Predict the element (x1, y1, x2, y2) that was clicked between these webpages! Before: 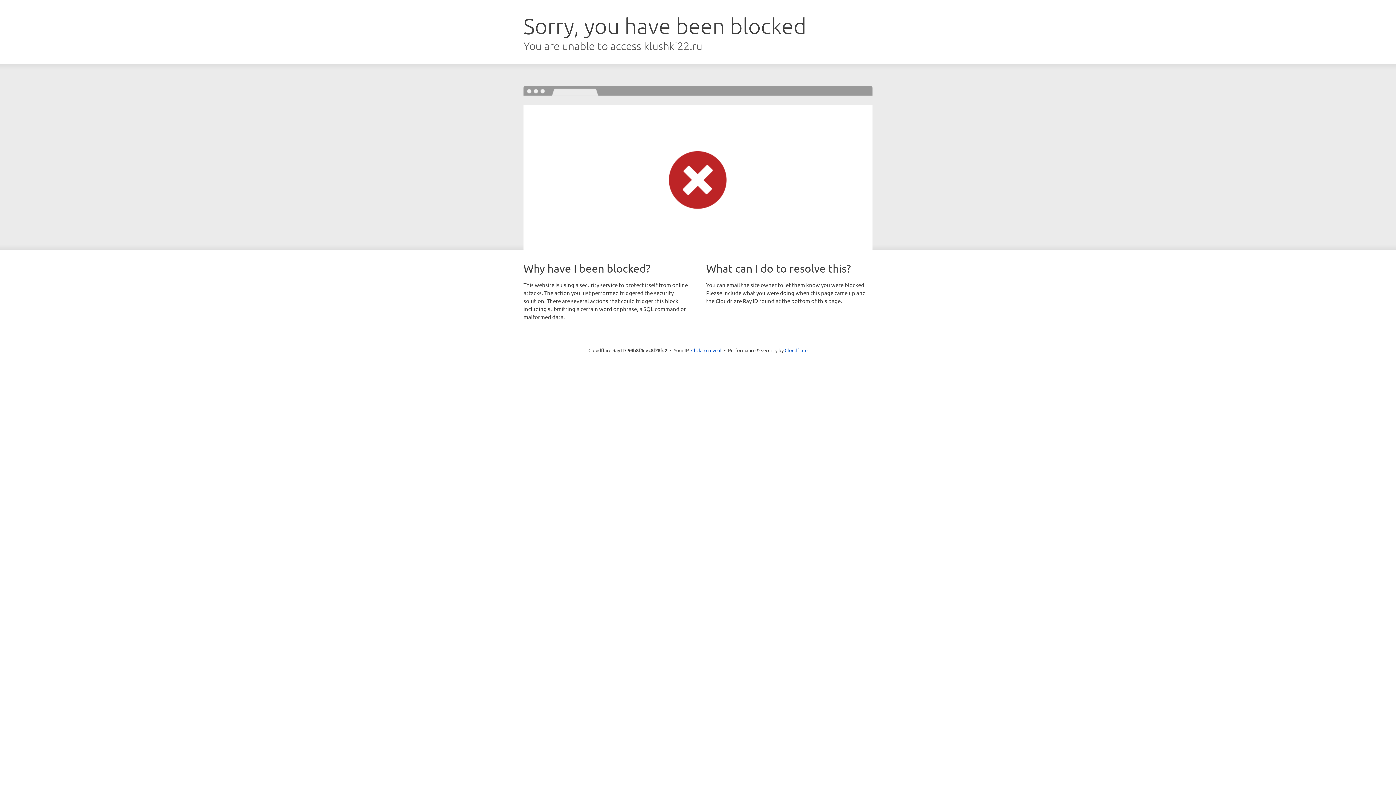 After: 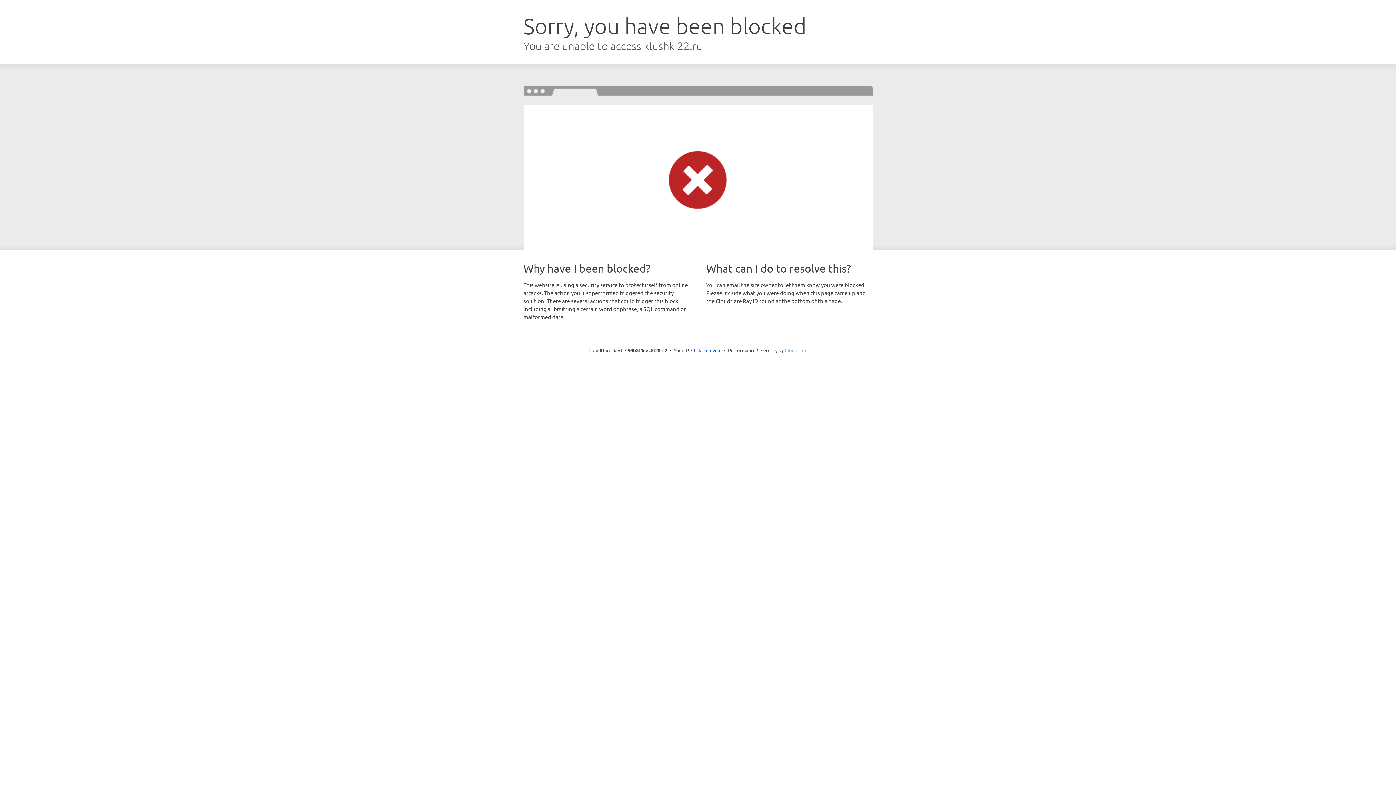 Action: label: Cloudflare bbox: (784, 347, 807, 353)